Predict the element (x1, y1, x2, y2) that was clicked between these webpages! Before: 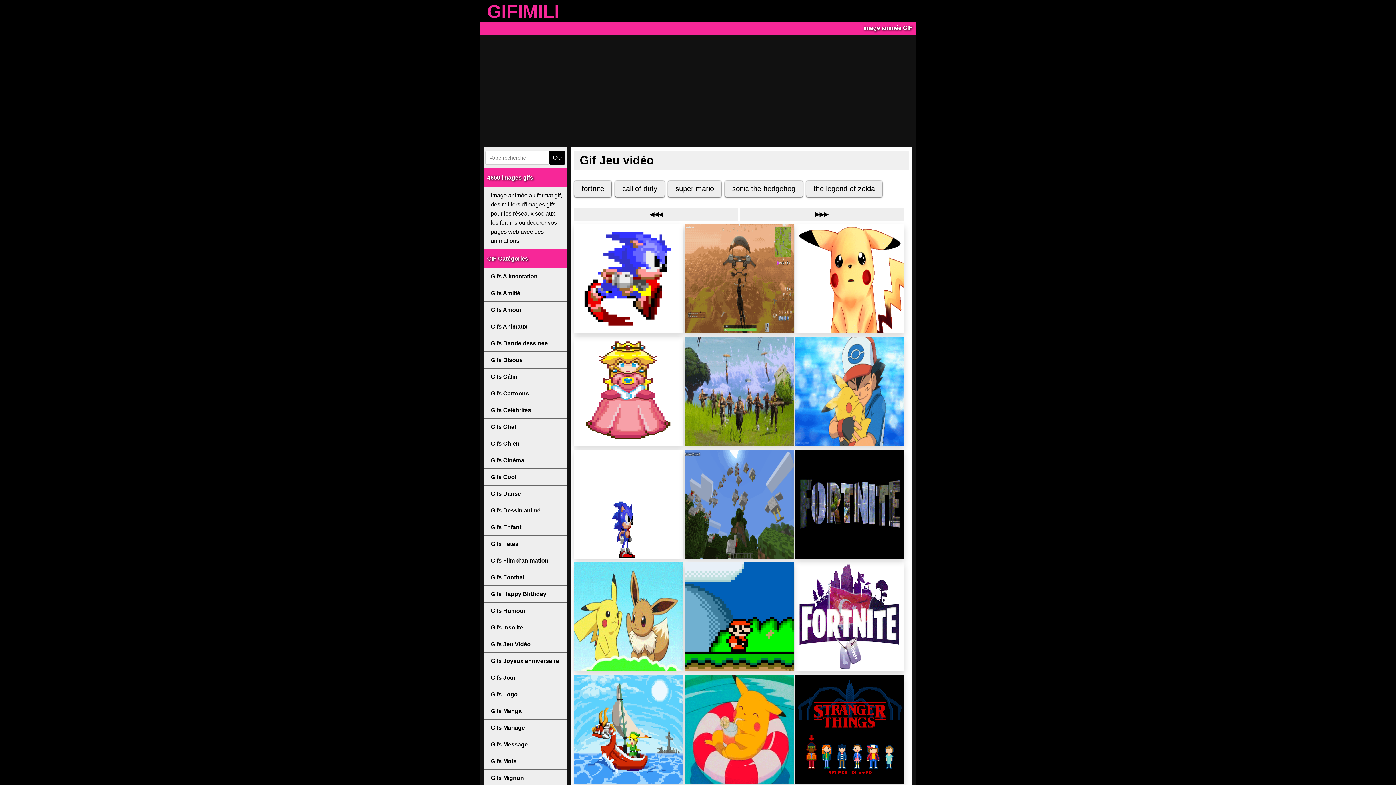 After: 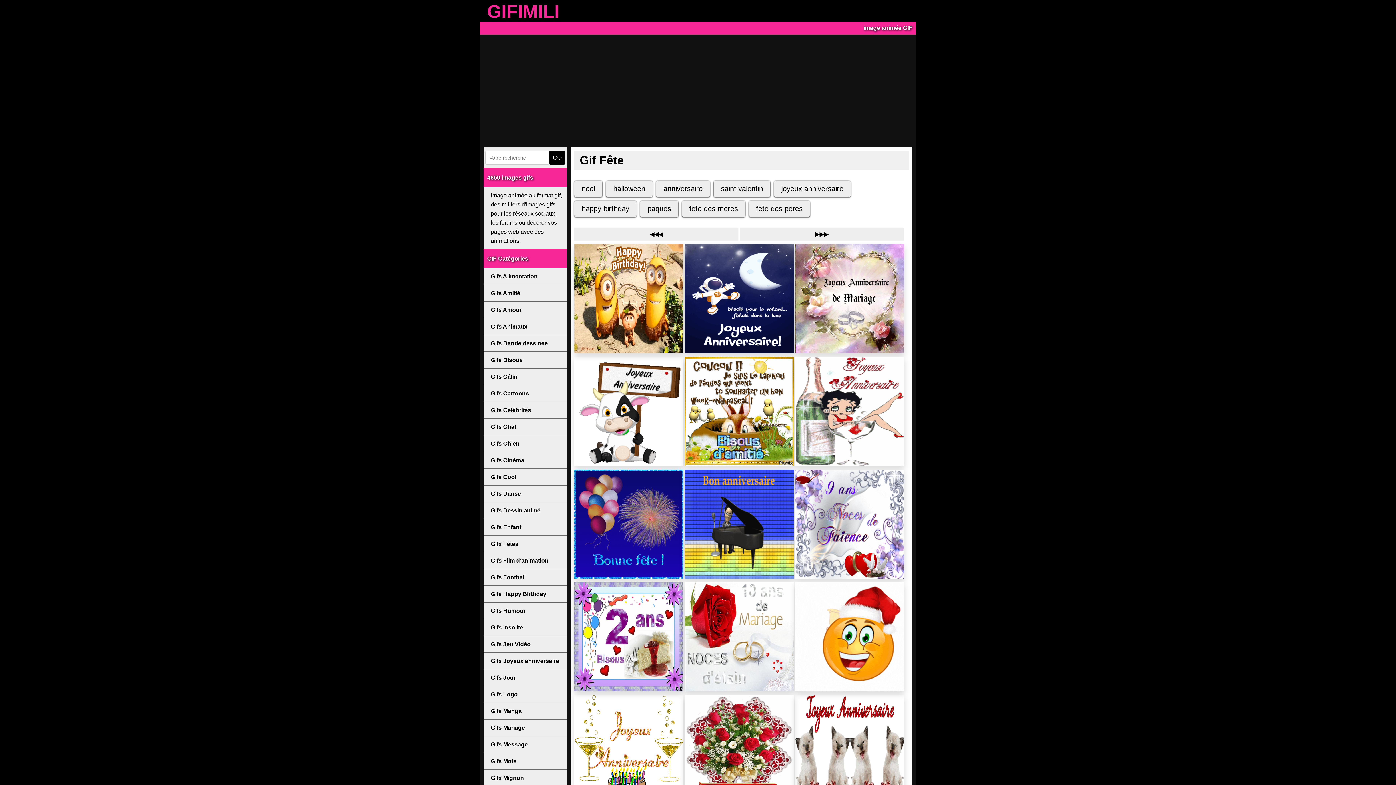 Action: bbox: (483, 536, 567, 552) label: Gifs Fêtes